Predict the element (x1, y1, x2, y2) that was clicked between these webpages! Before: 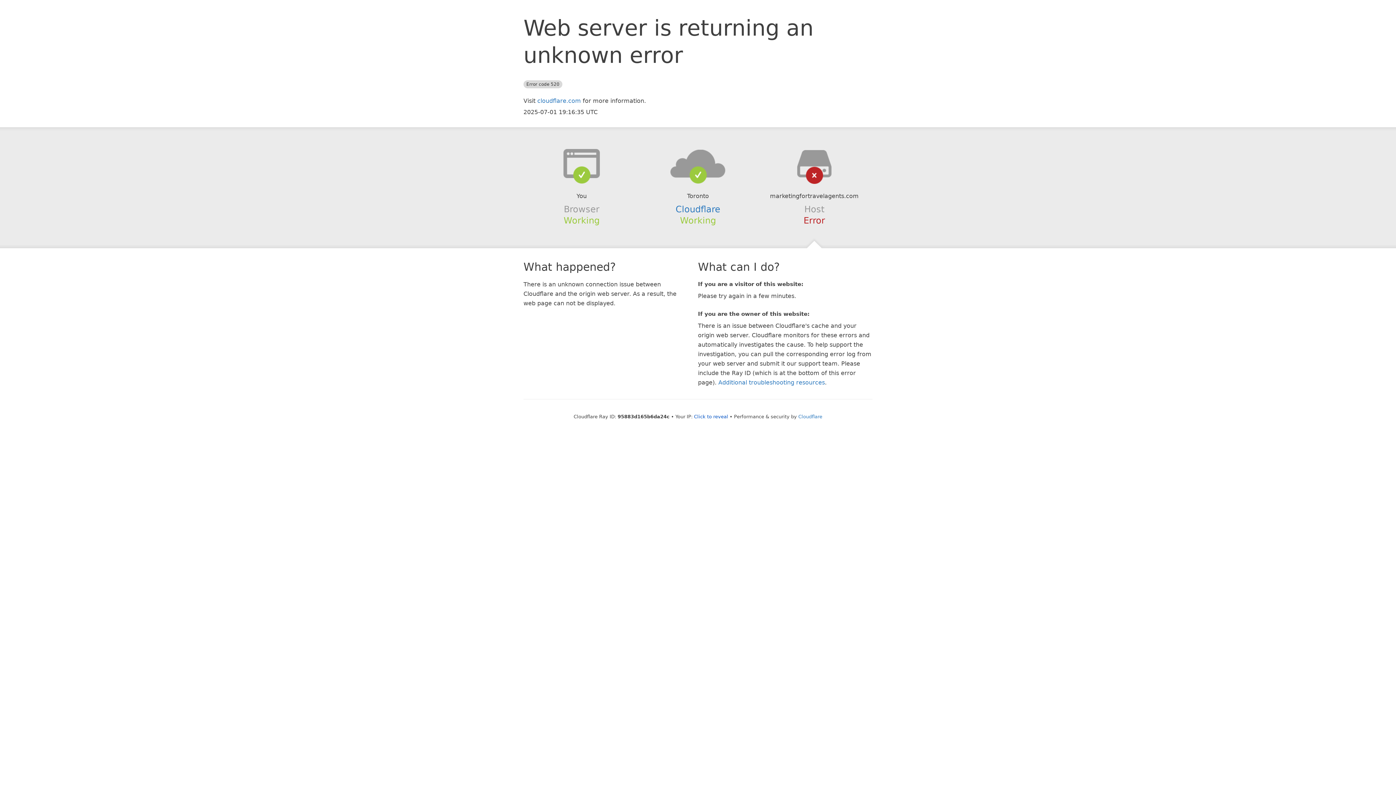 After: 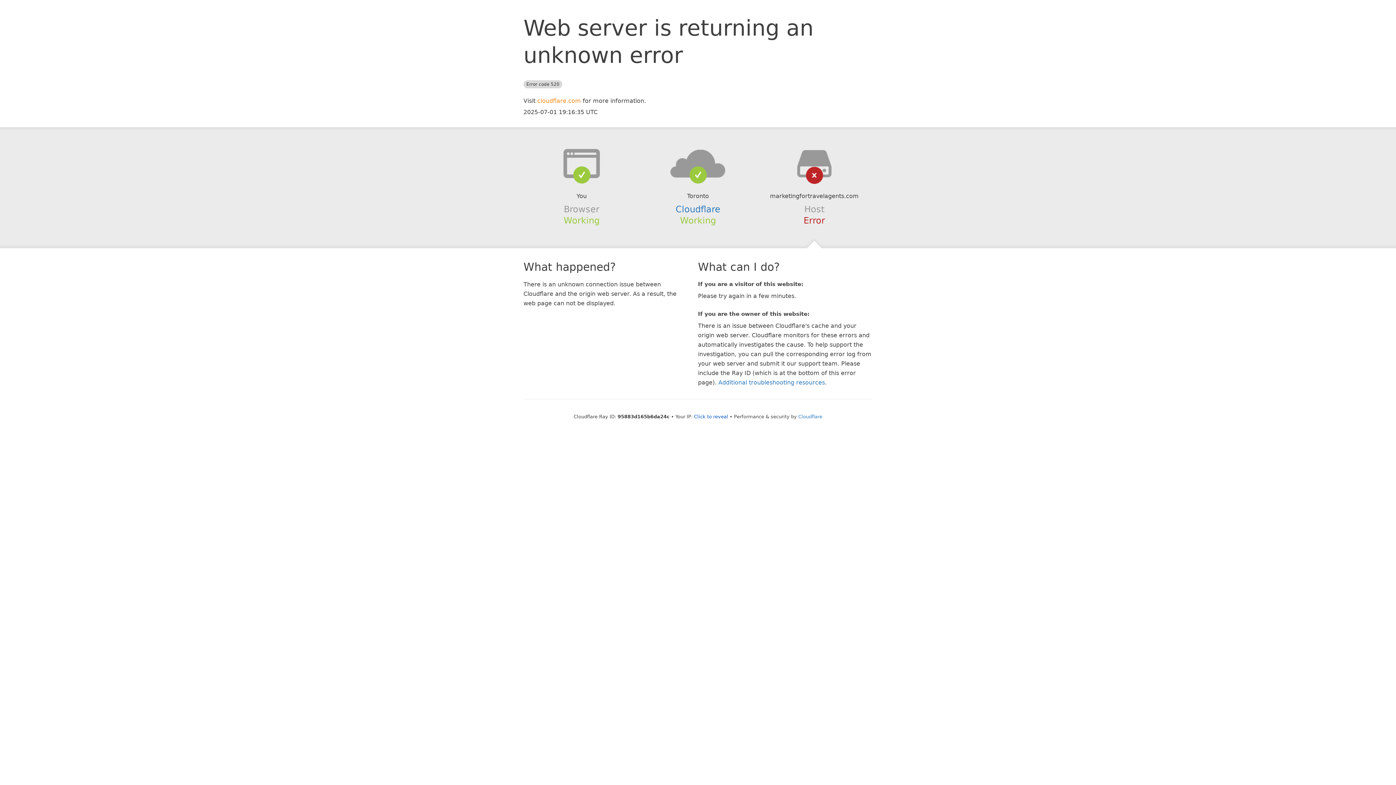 Action: bbox: (537, 97, 581, 104) label: cloudflare.com